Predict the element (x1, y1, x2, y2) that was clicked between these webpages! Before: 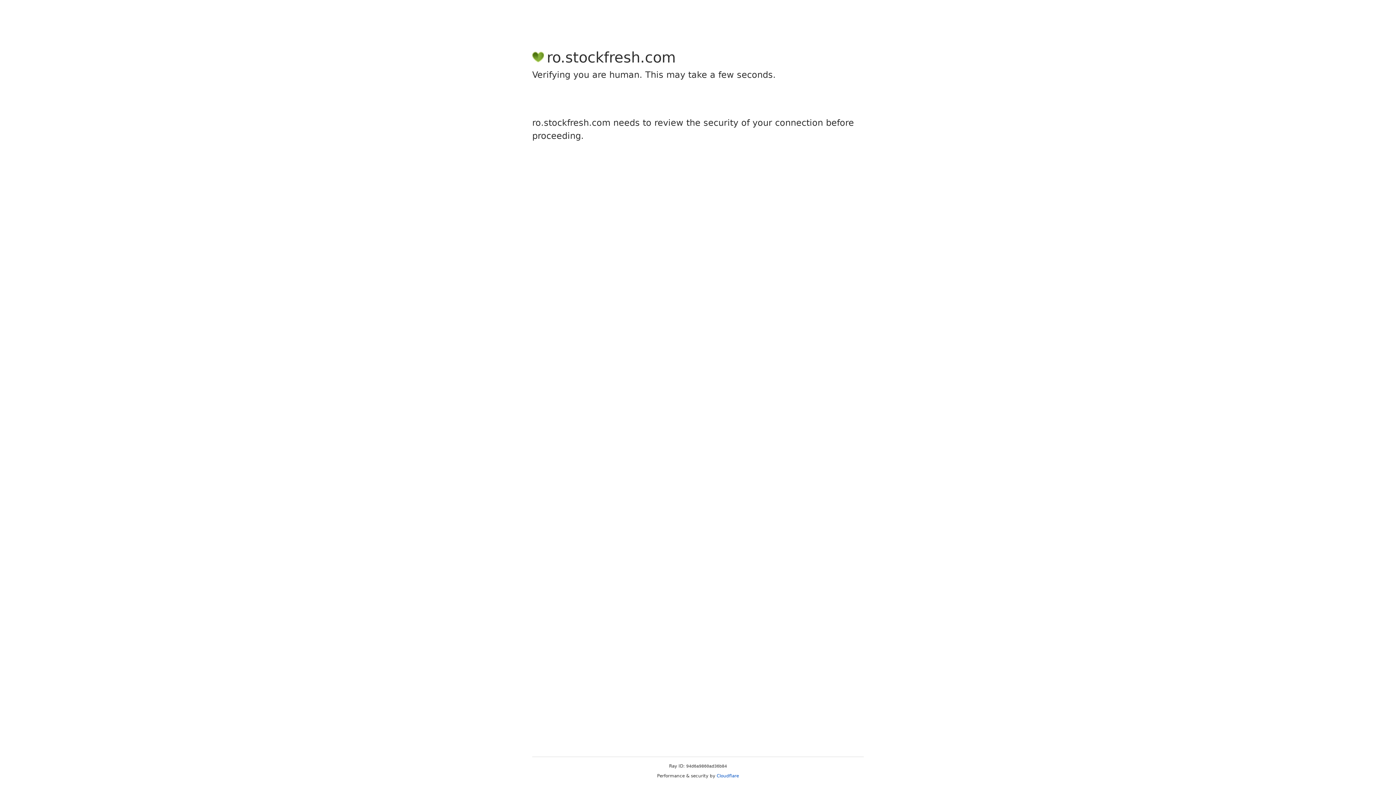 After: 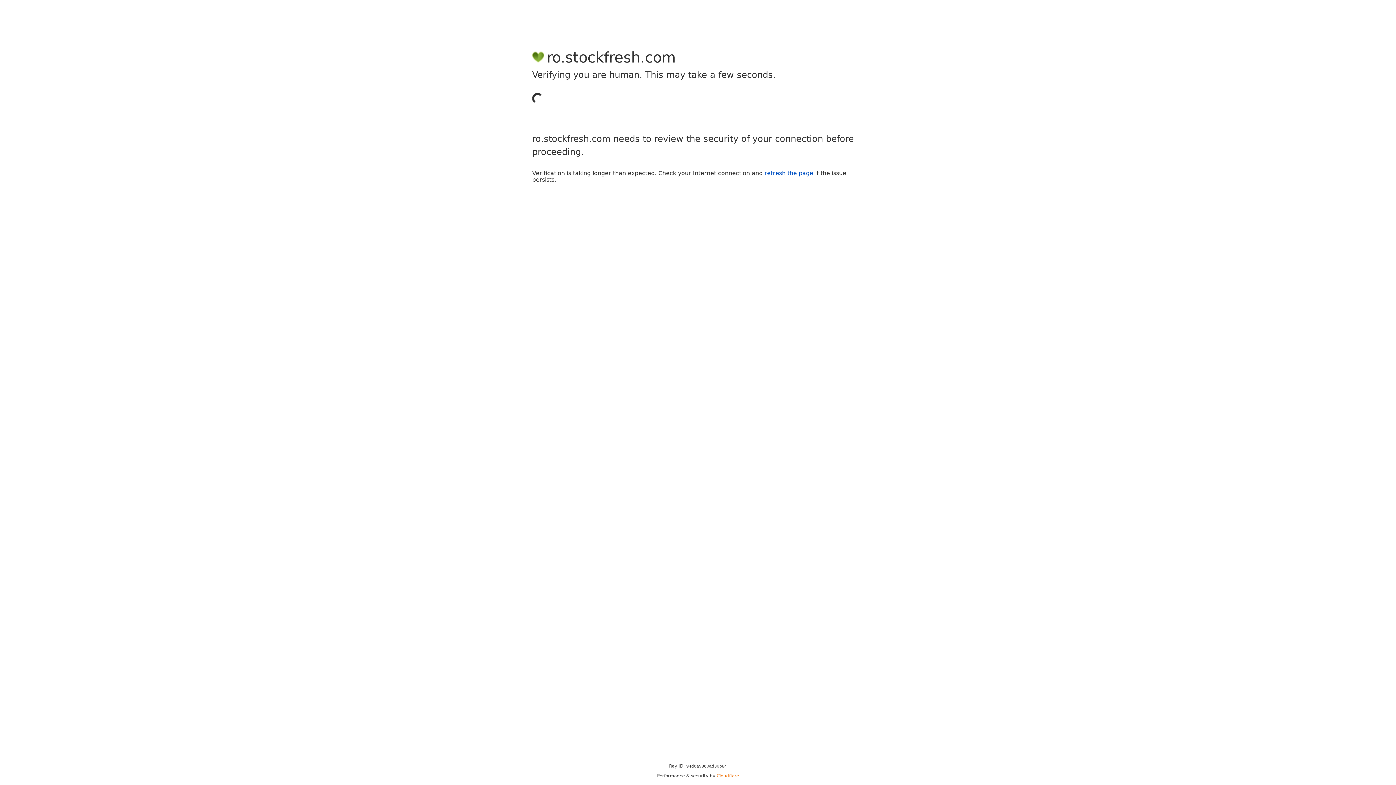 Action: label: Cloudflare bbox: (716, 773, 739, 778)